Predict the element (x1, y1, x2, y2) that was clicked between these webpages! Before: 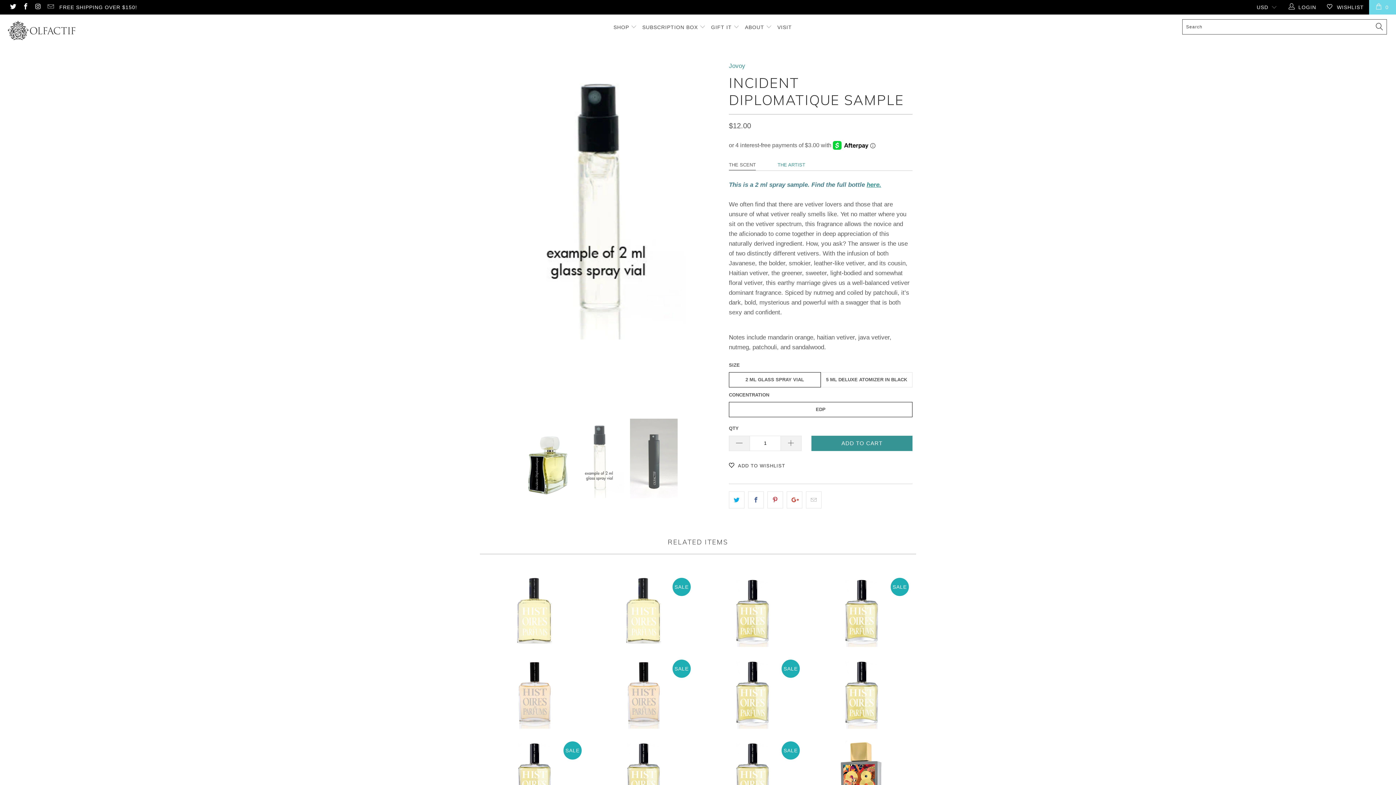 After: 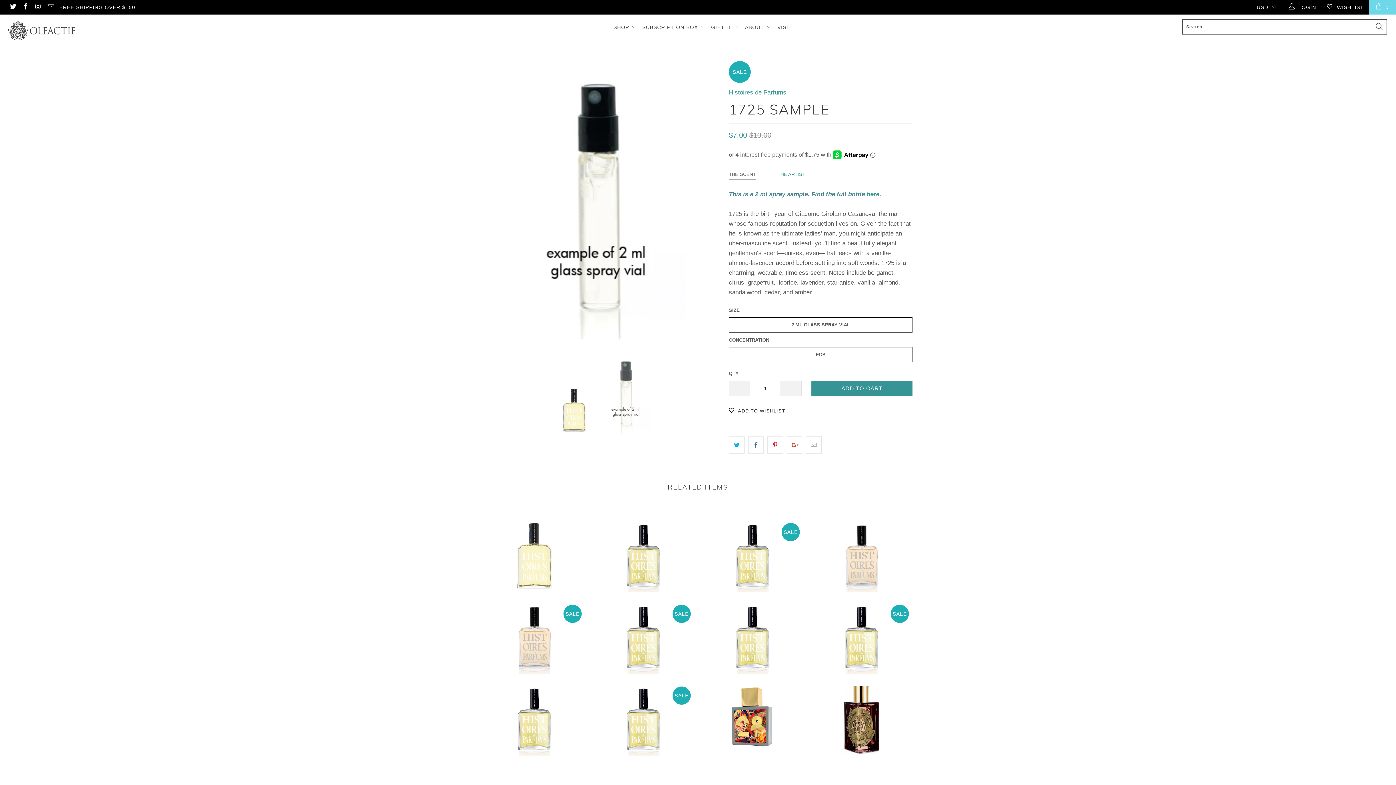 Action: label: 1725 Sample bbox: (592, 574, 694, 647)